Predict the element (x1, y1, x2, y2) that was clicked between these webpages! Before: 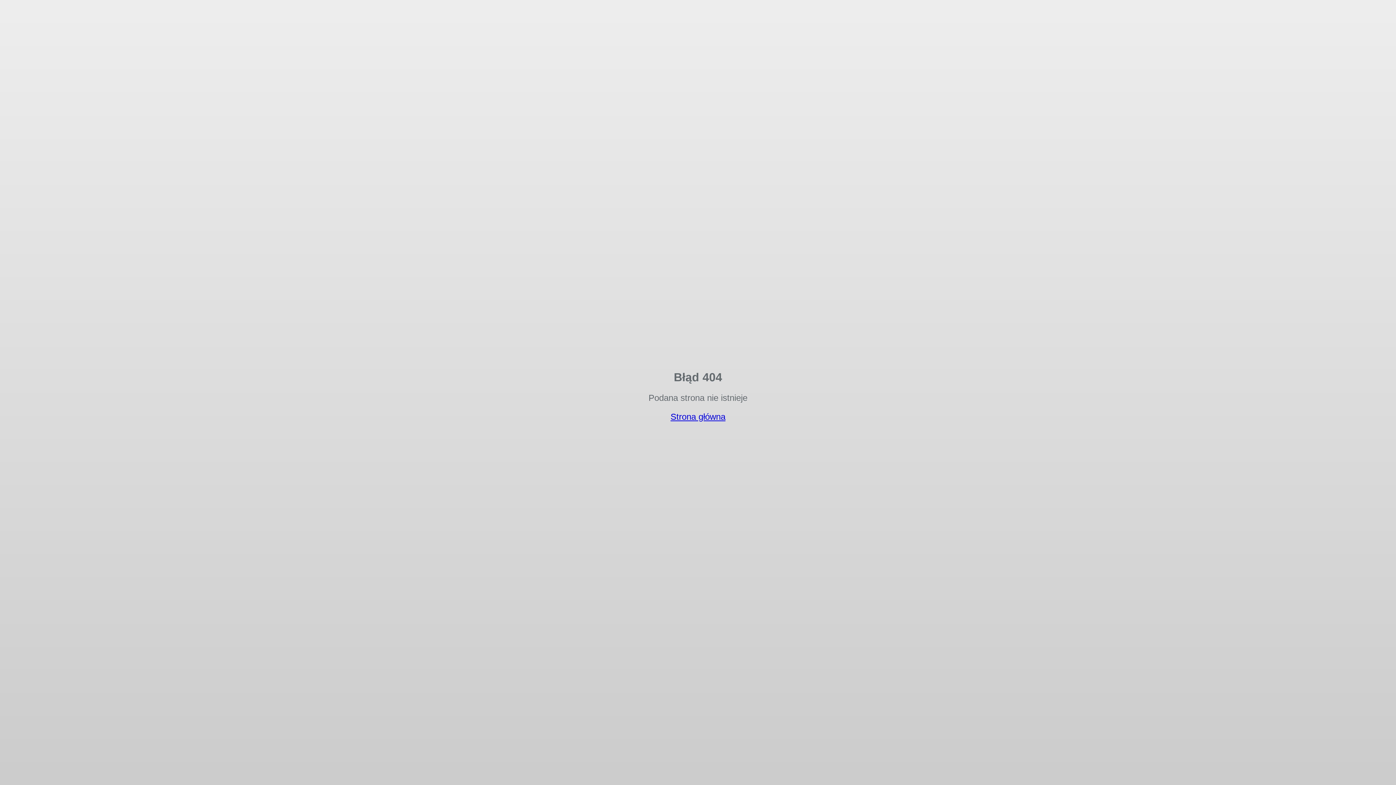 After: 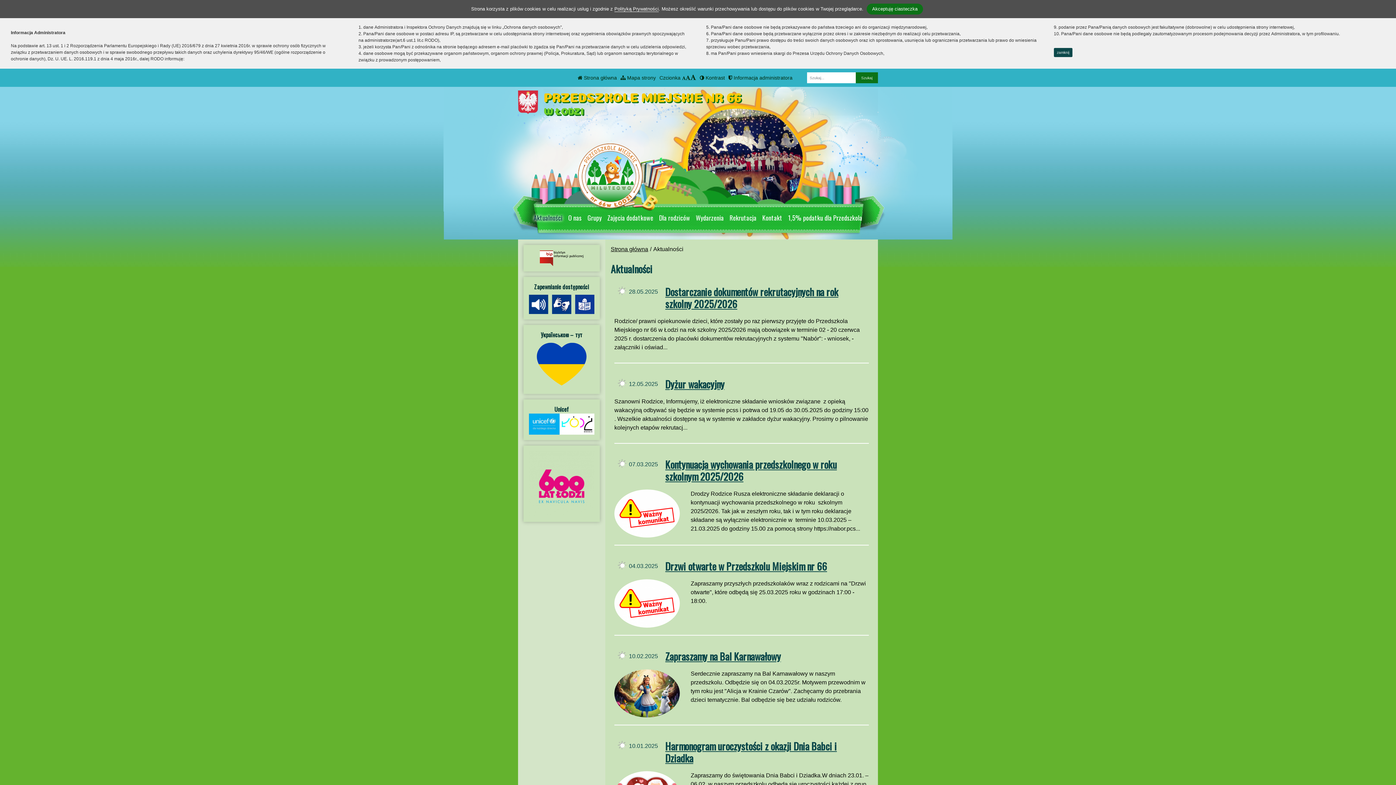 Action: label: Strona główna bbox: (670, 412, 725, 421)